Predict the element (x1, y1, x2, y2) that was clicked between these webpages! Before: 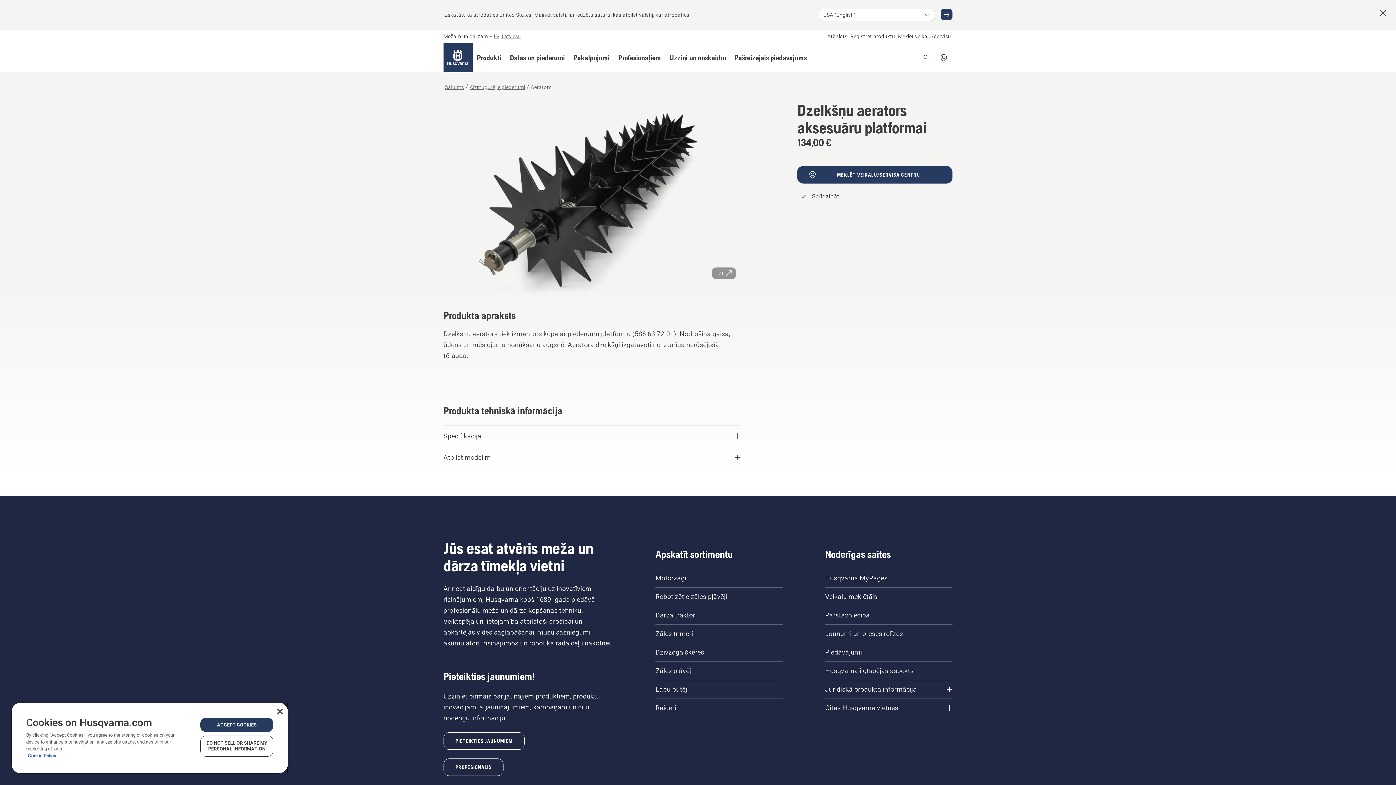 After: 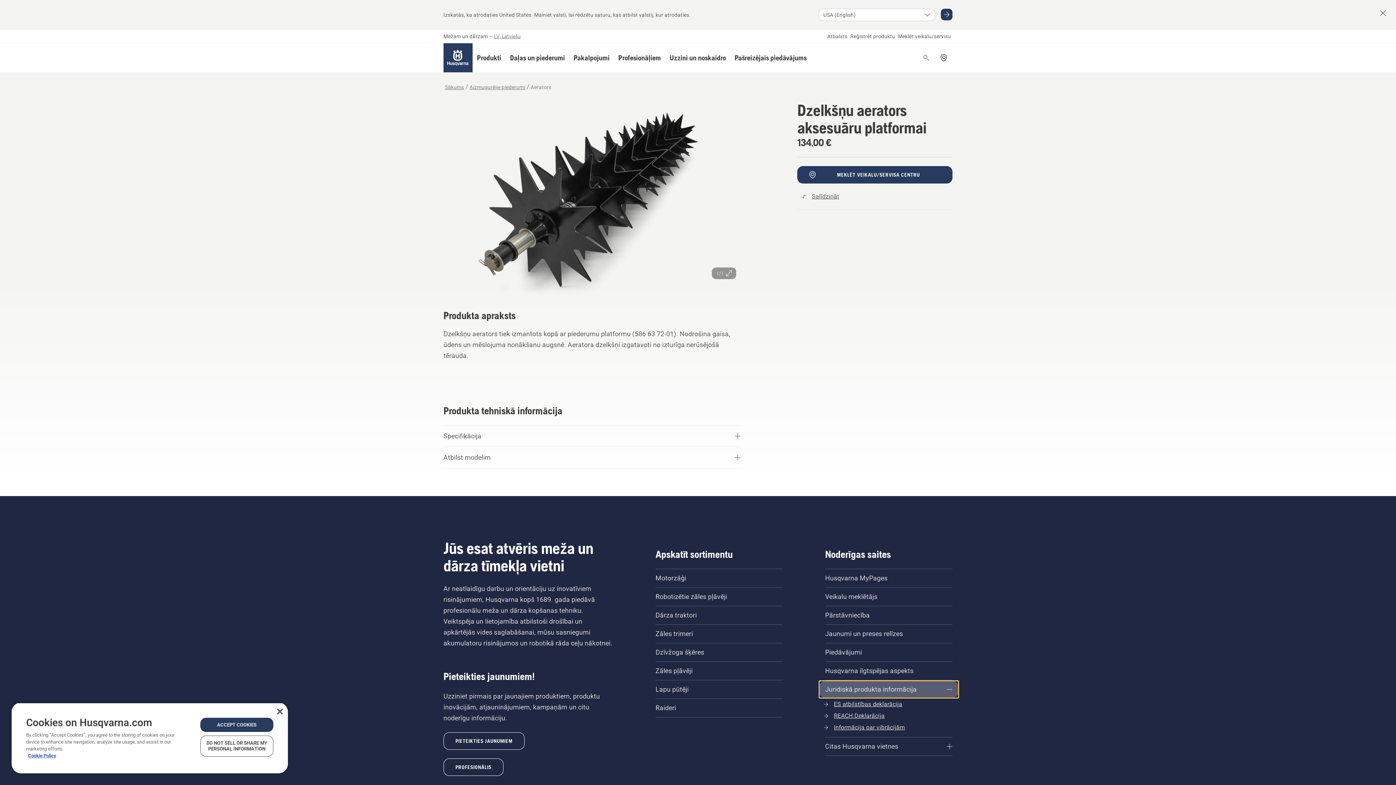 Action: bbox: (819, 681, 958, 698) label: Juridiskā produkta informācija